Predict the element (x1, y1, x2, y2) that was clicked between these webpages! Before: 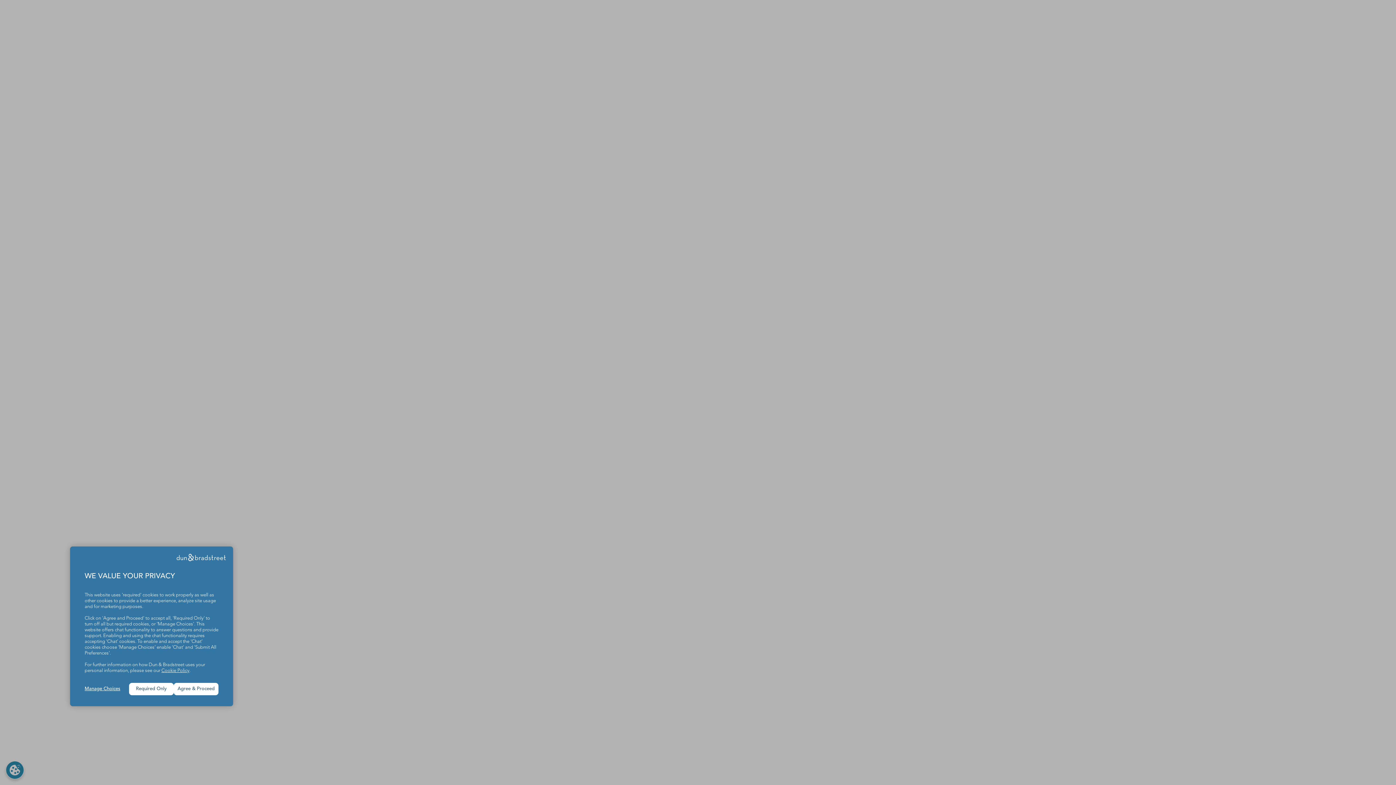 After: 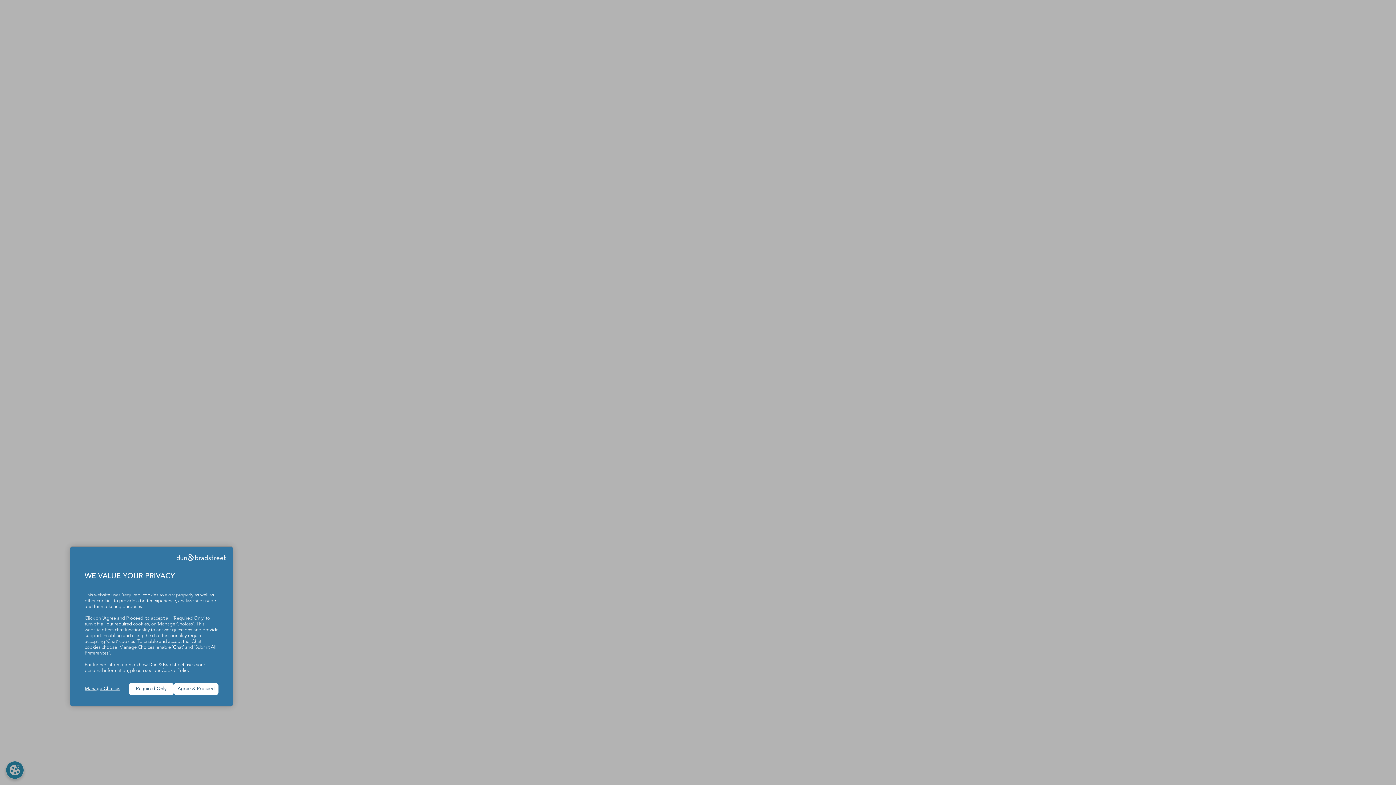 Action: label: Cookie Policy bbox: (161, 668, 189, 673)